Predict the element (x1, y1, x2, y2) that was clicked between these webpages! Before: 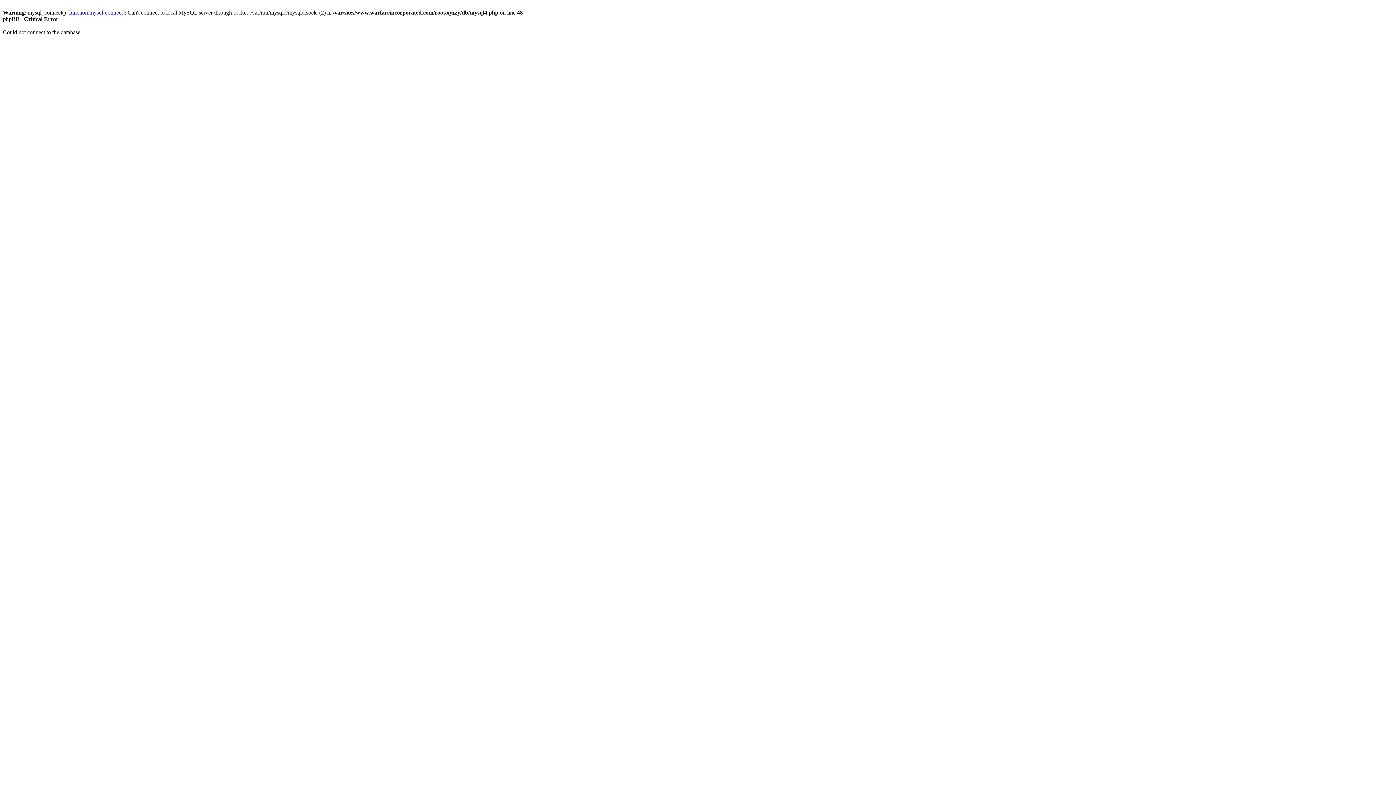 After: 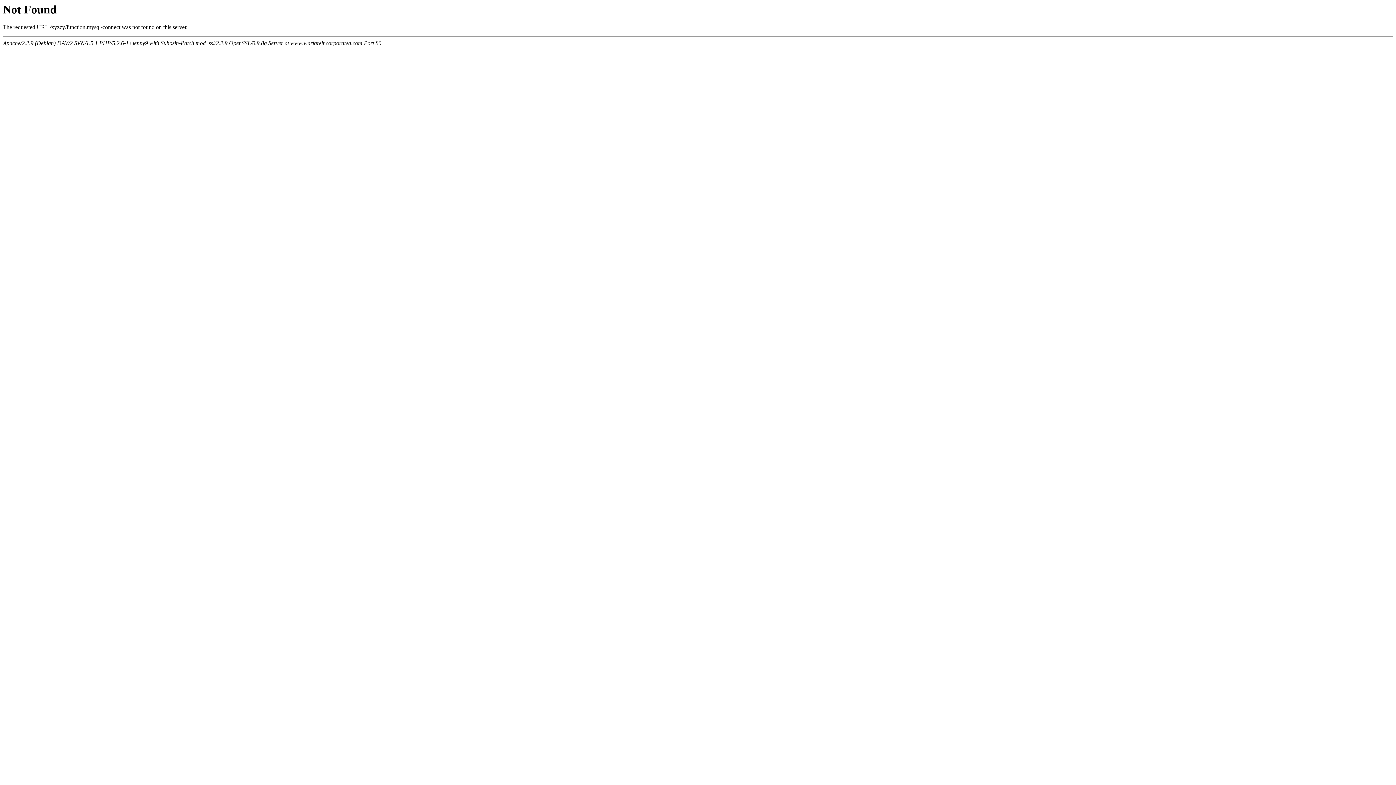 Action: label: function.mysql-connect bbox: (69, 9, 122, 15)